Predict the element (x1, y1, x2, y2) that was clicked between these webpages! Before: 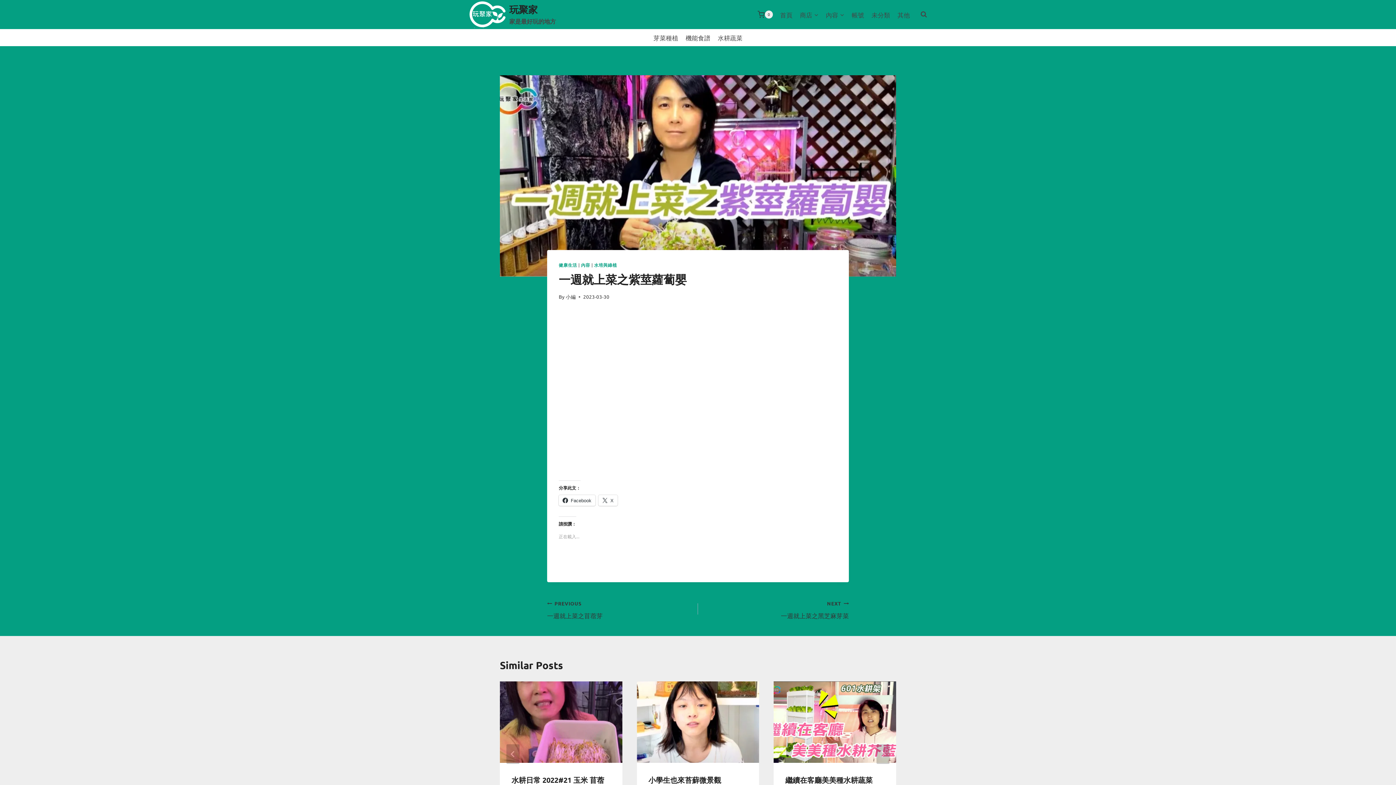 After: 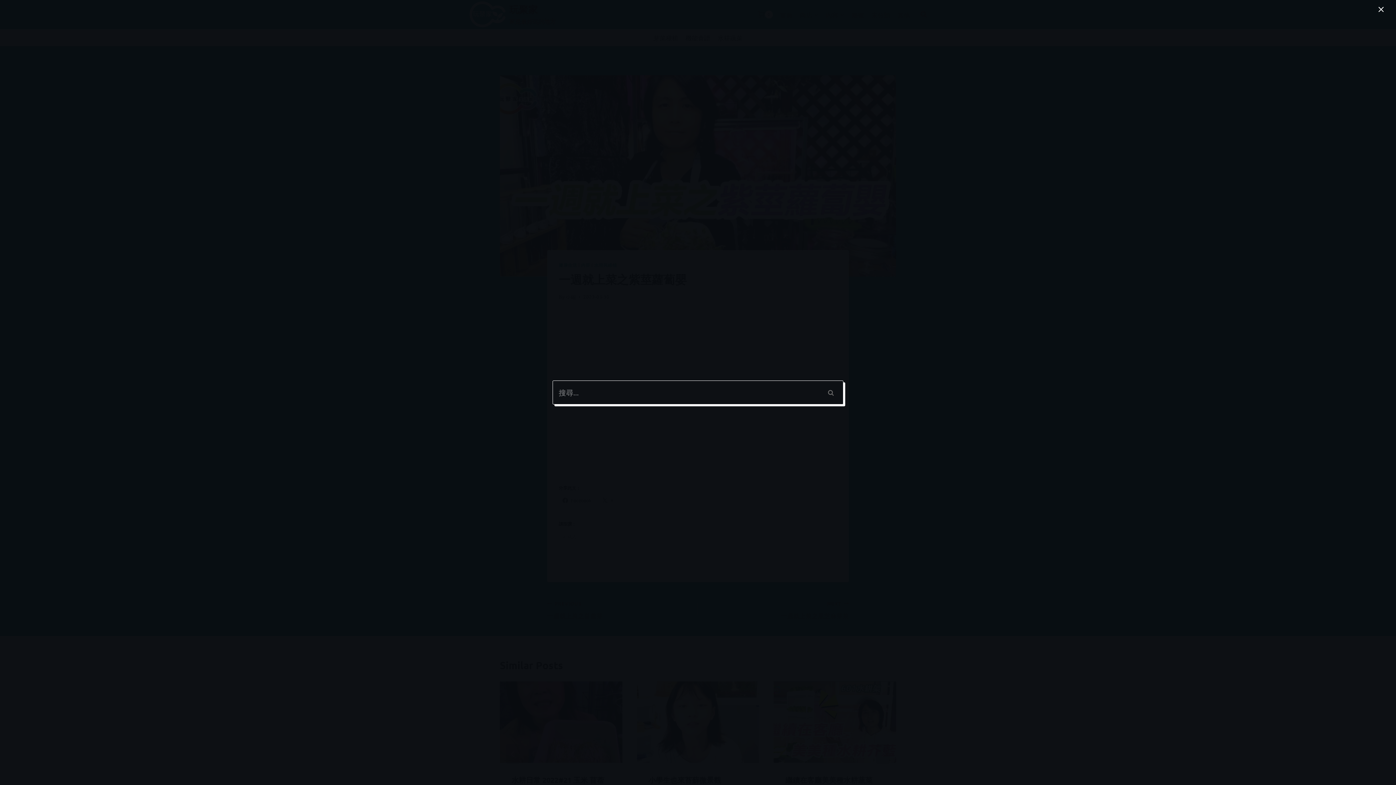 Action: label: View Search Form bbox: (917, 8, 930, 21)